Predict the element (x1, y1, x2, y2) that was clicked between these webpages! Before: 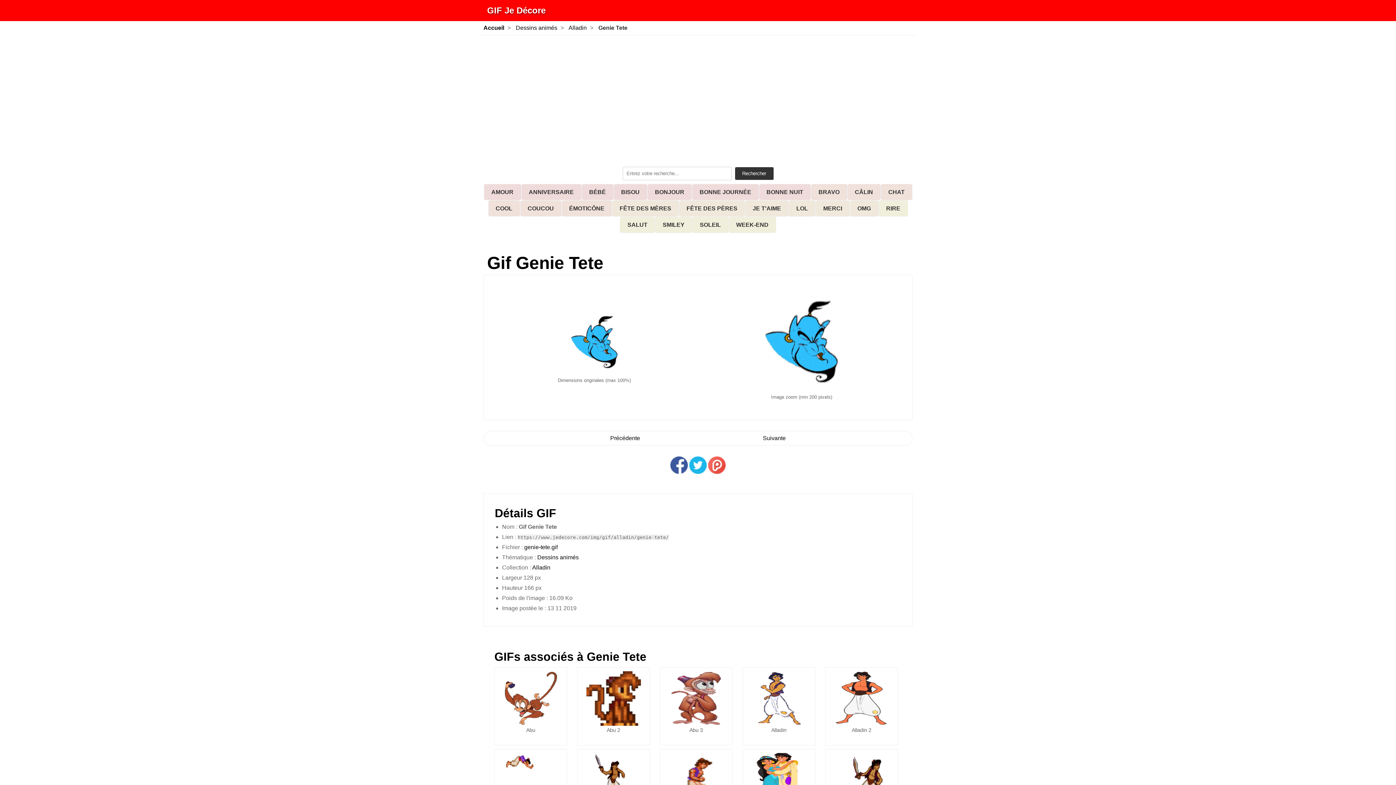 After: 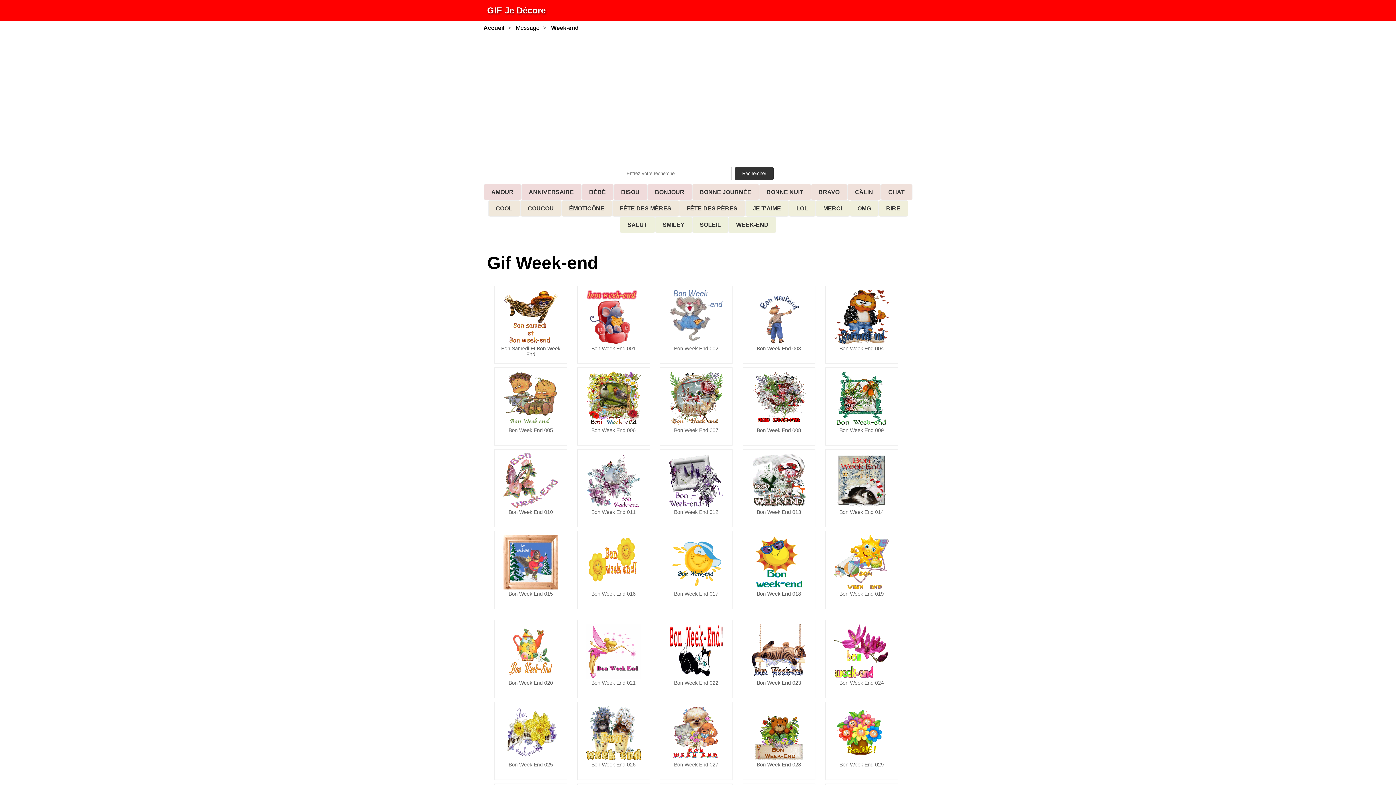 Action: label: WEEK-END bbox: (736, 221, 768, 228)